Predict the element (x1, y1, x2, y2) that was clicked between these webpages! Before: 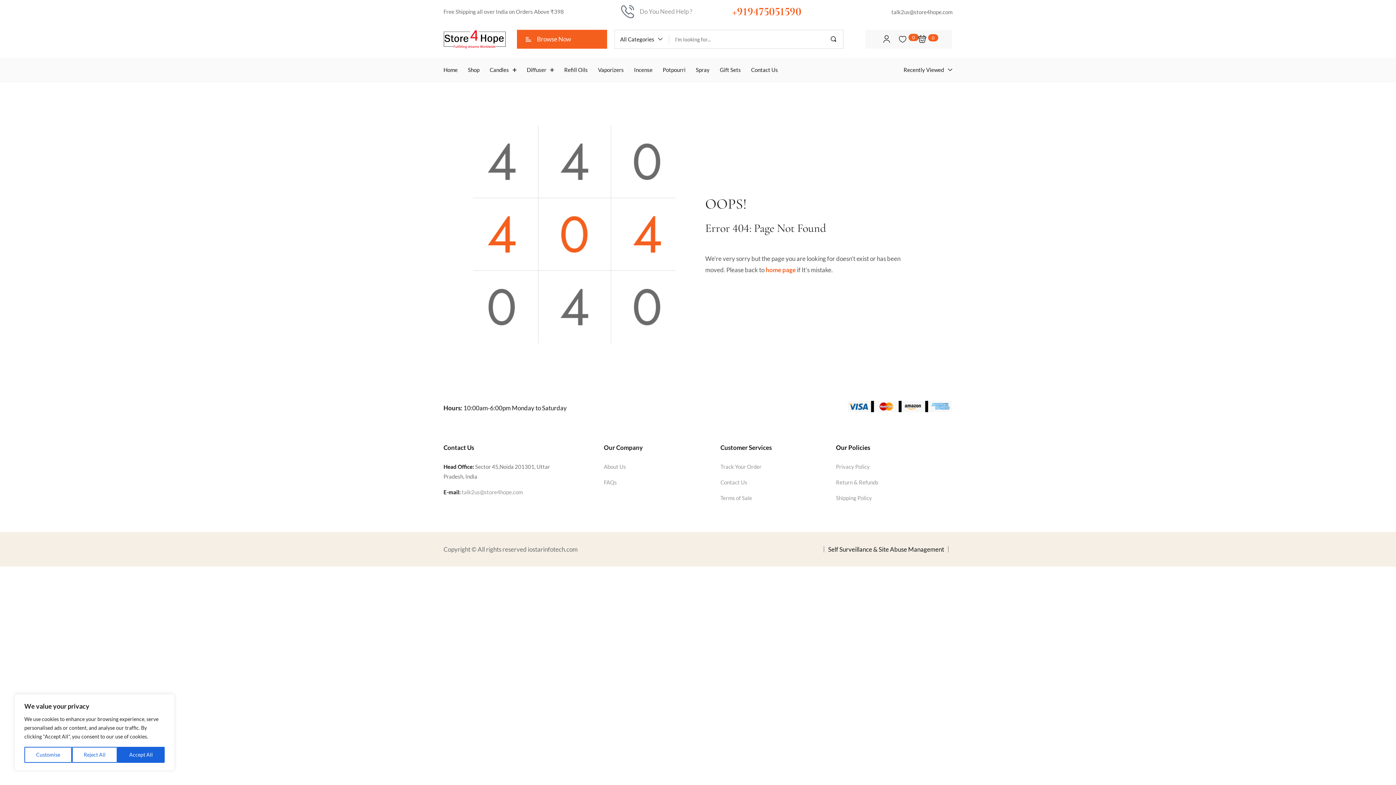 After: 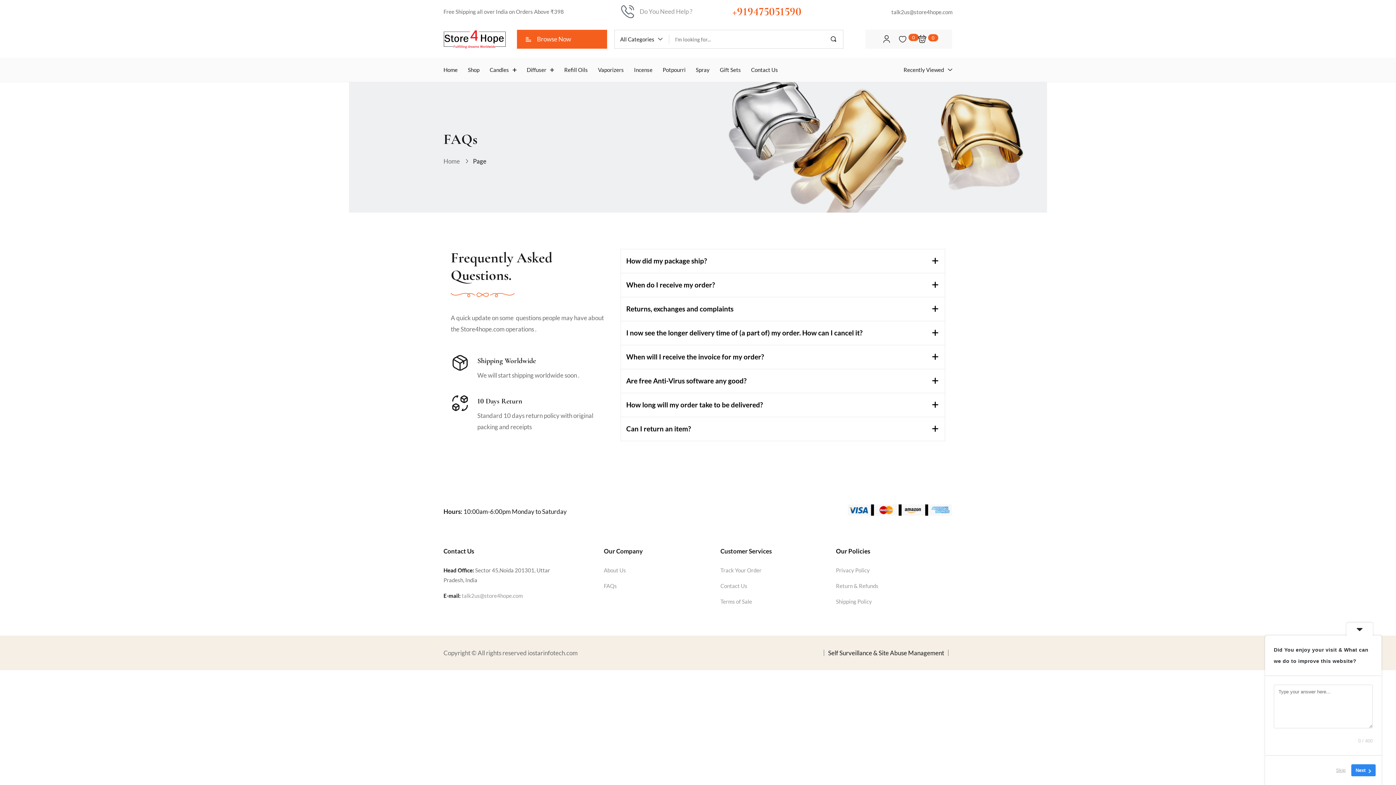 Action: label: FAQs bbox: (603, 479, 617, 485)